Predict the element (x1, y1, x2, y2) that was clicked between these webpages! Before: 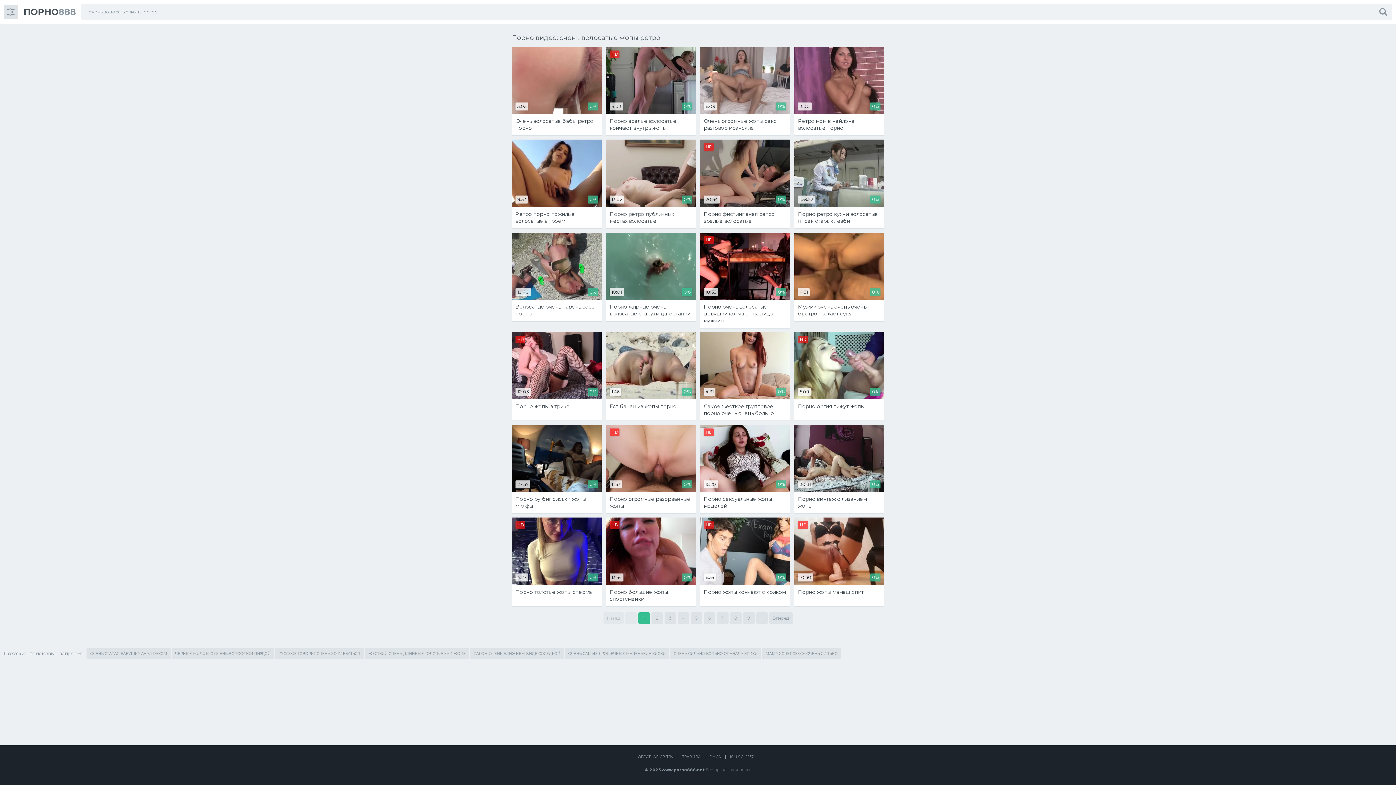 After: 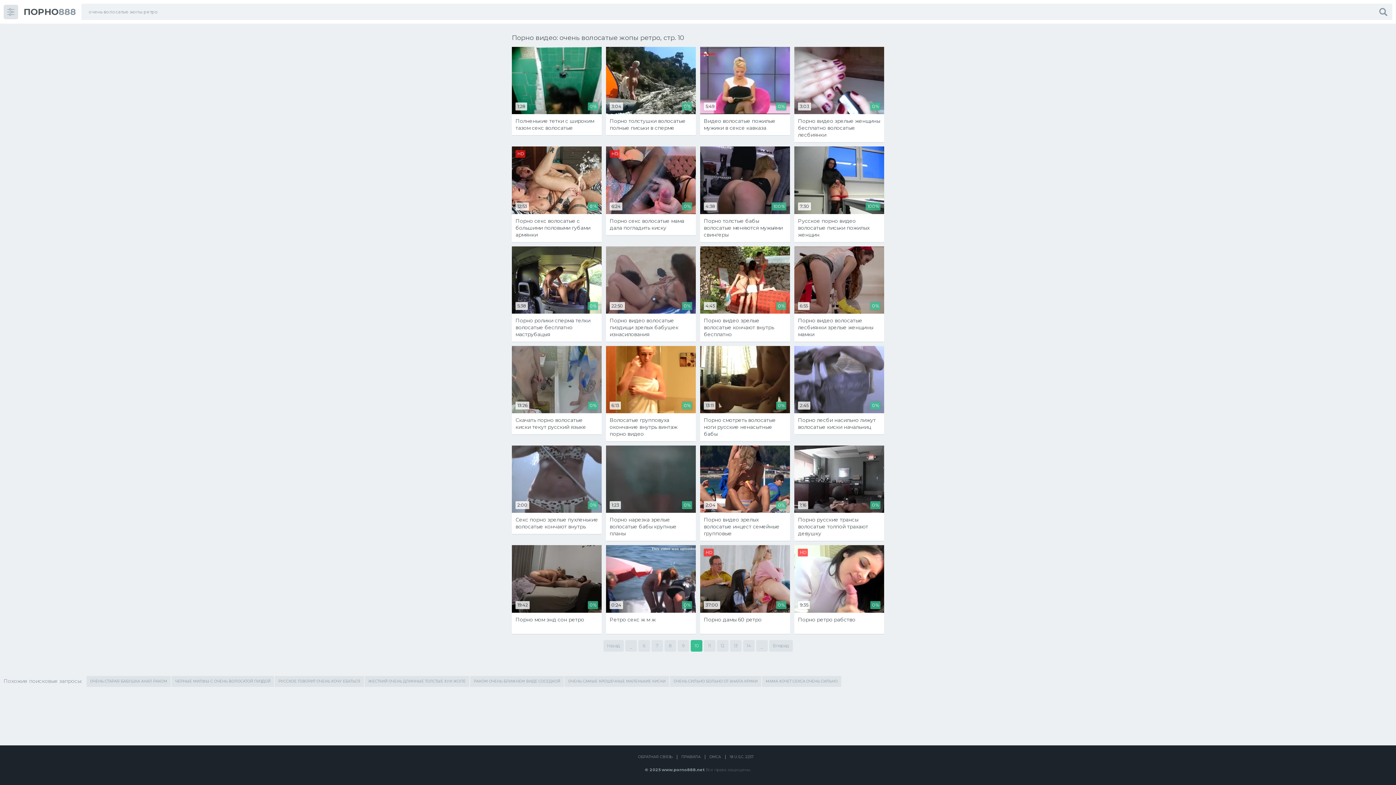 Action: label: ... bbox: (756, 612, 767, 624)